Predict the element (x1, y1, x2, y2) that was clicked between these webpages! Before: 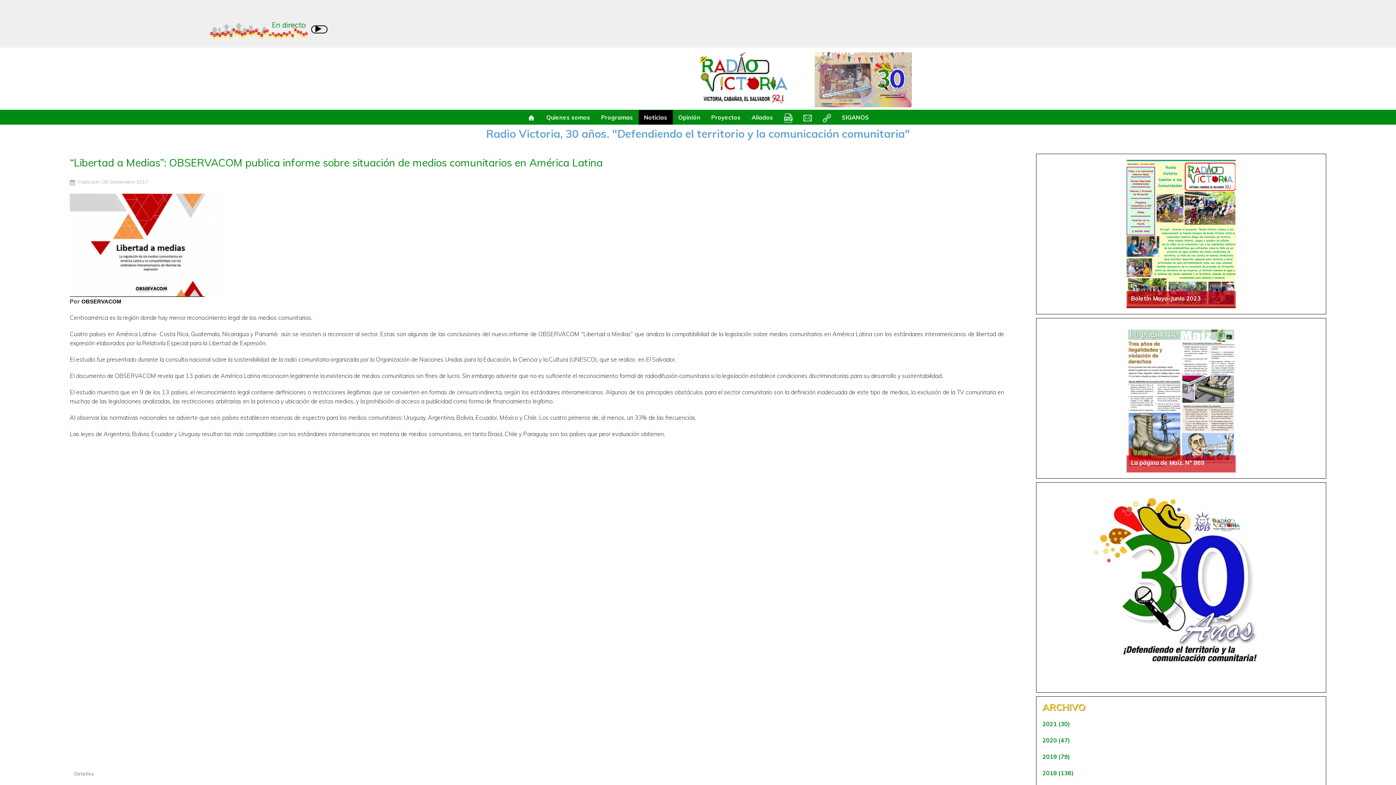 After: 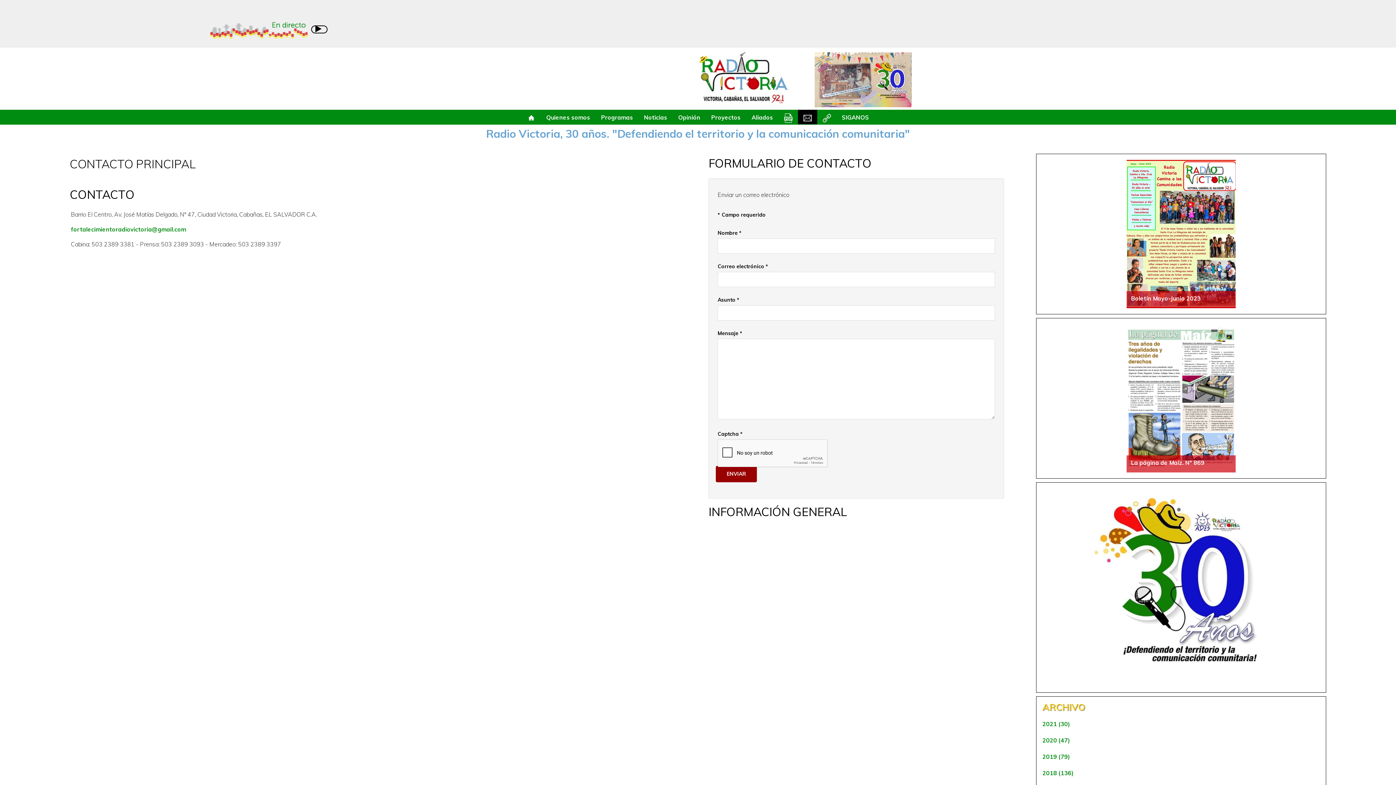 Action: bbox: (798, 109, 817, 124)